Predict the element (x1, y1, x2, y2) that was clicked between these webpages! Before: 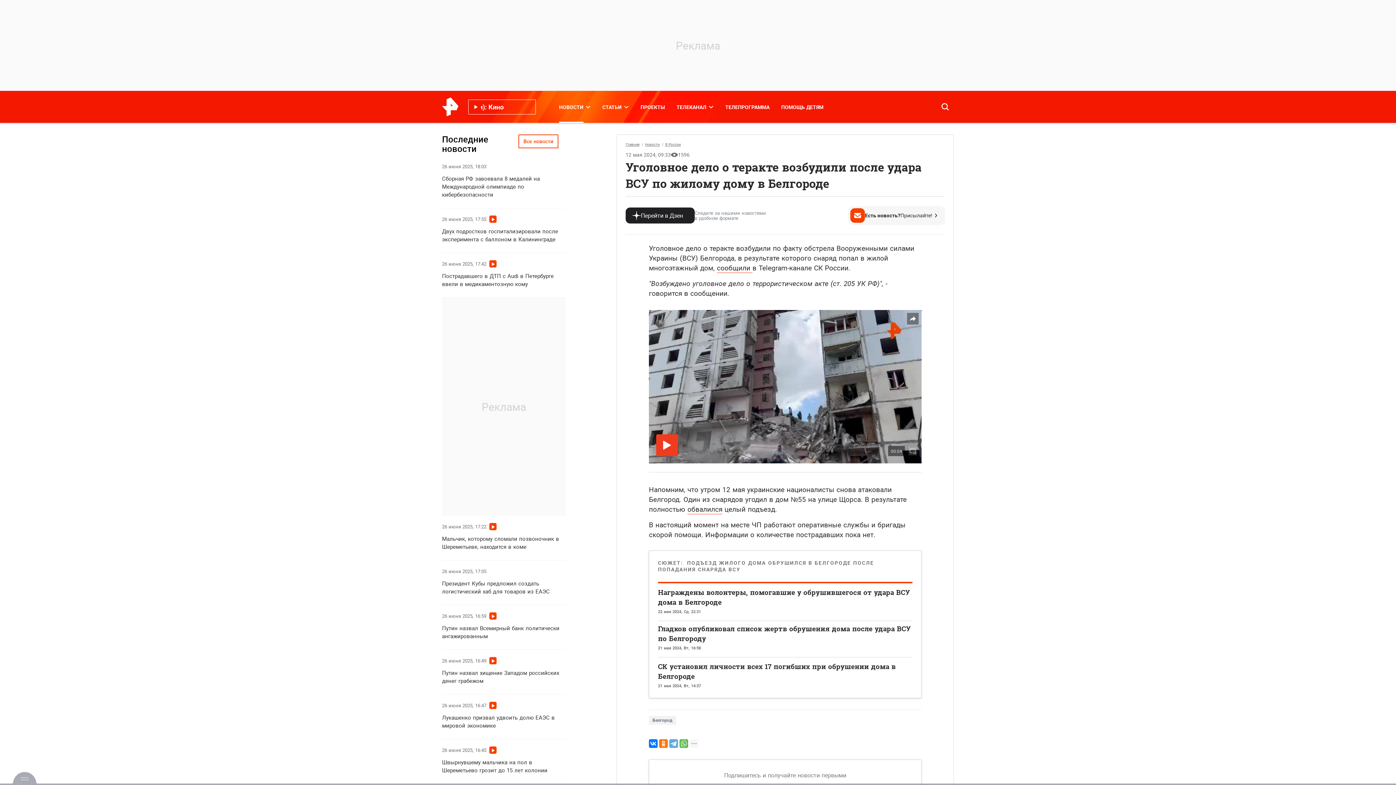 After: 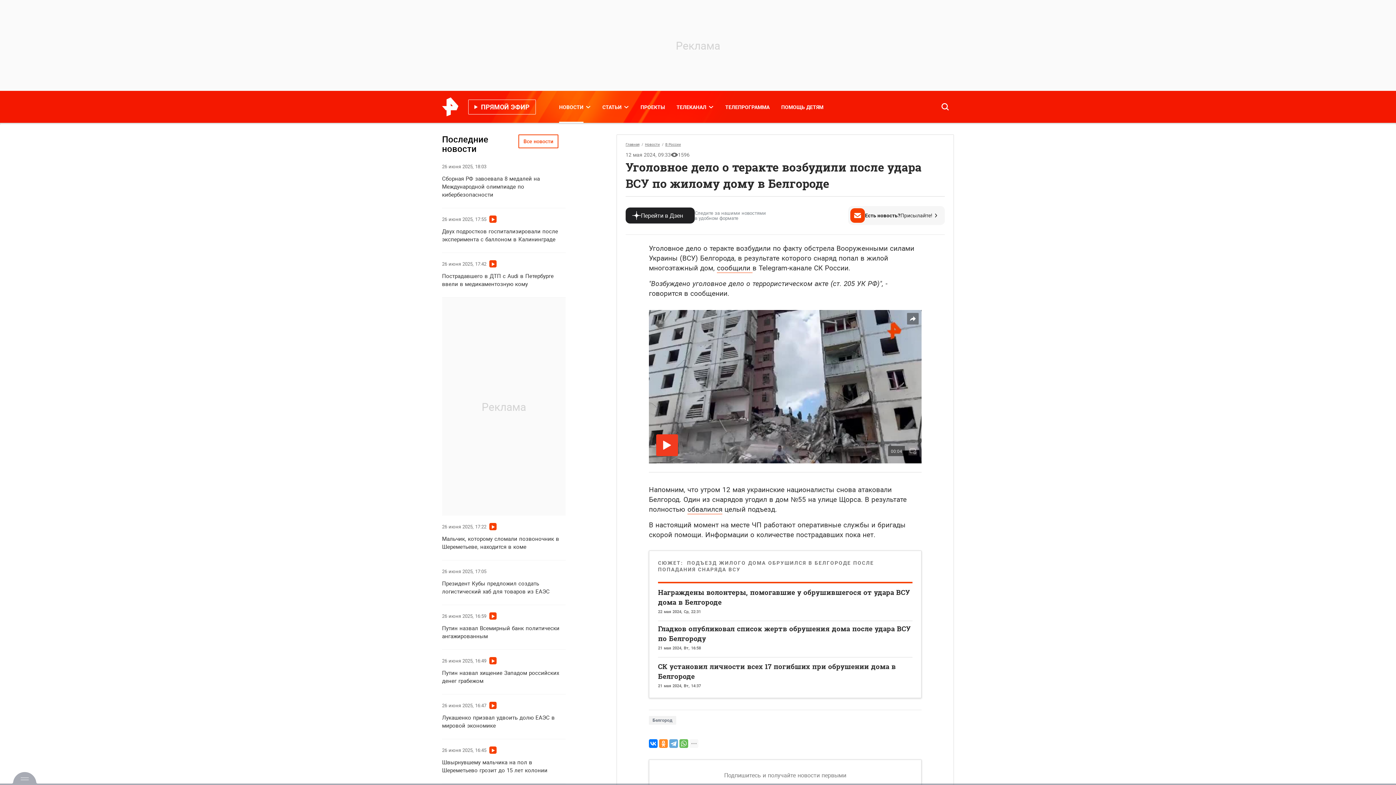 Action: bbox: (659, 739, 668, 748)